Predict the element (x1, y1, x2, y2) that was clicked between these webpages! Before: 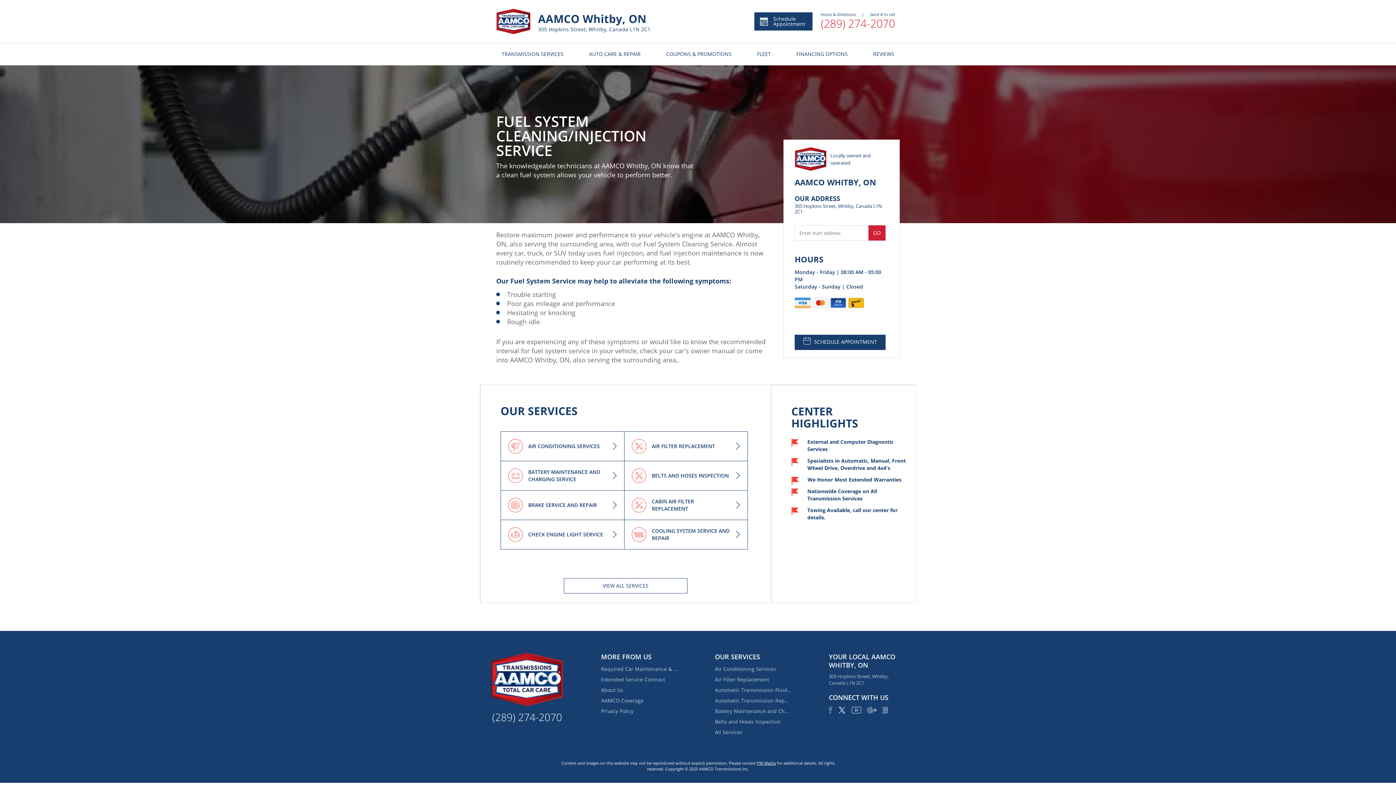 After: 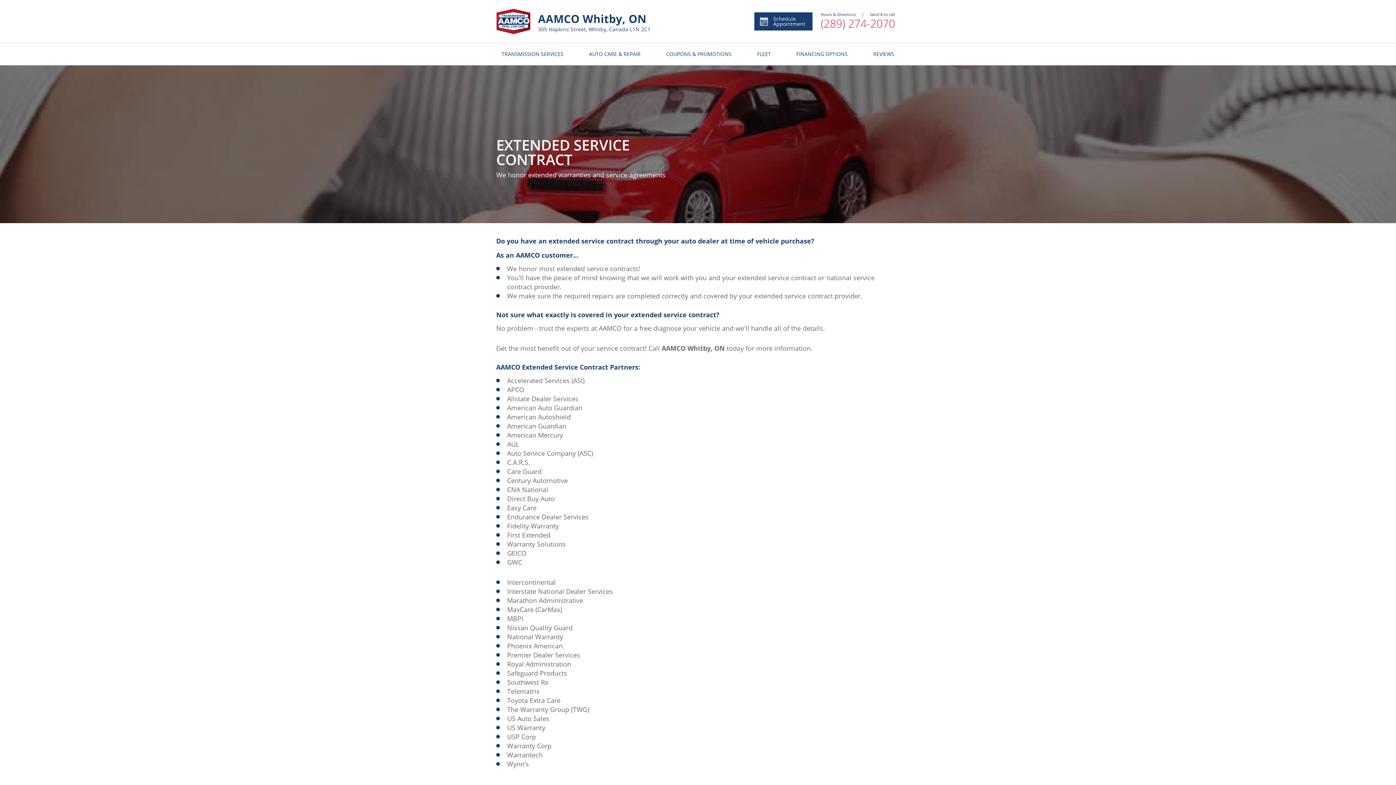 Action: bbox: (601, 675, 677, 684) label: Extended Service Contract